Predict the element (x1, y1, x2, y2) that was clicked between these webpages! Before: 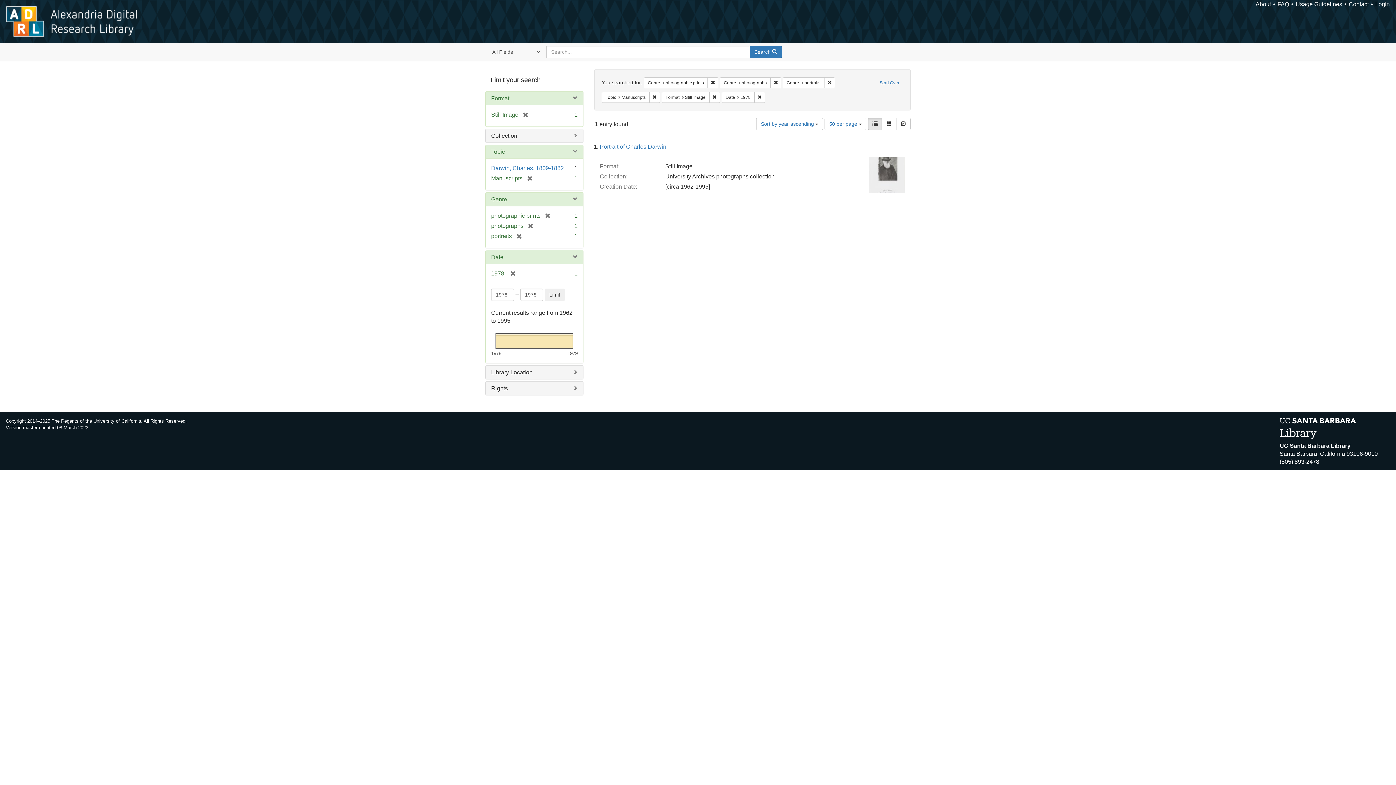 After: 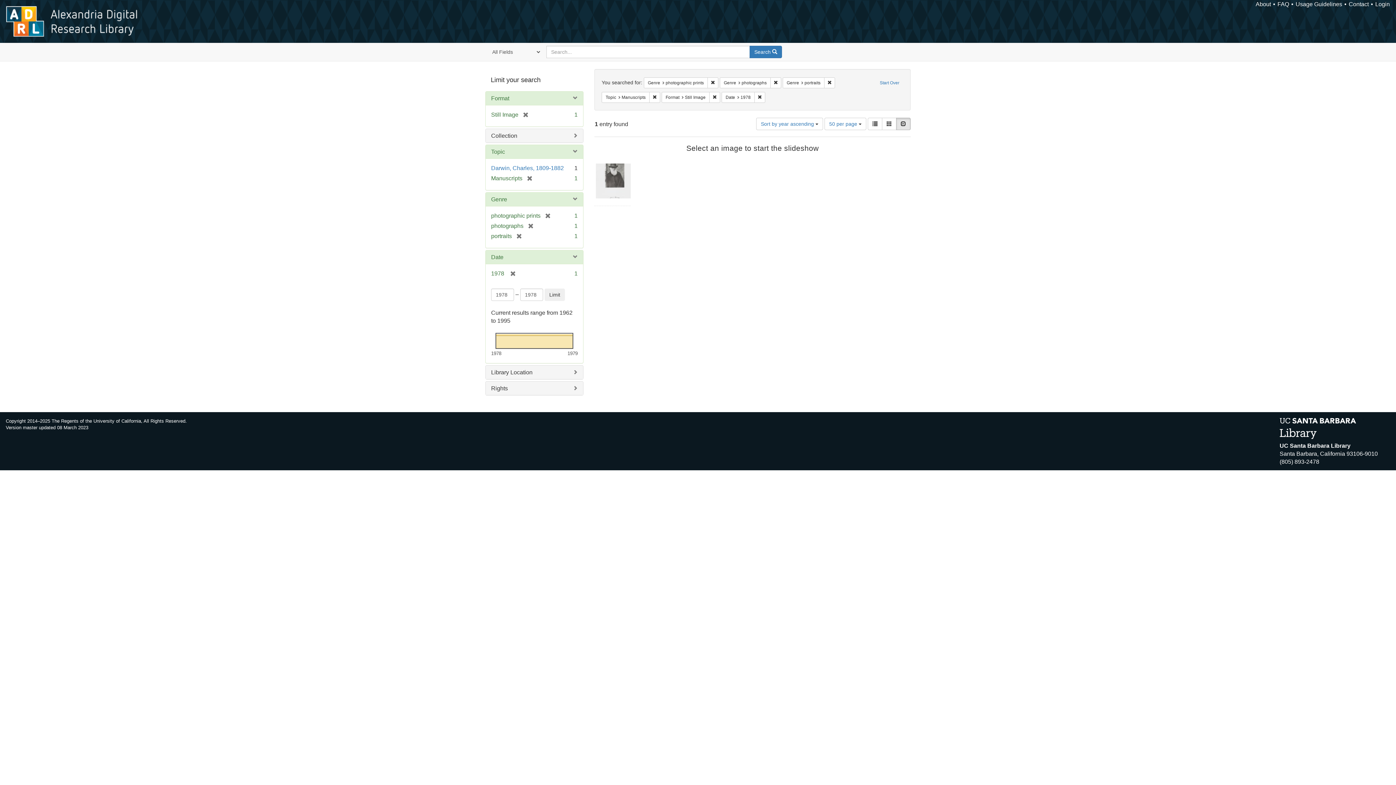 Action: bbox: (896, 117, 910, 130) label: Slideshow